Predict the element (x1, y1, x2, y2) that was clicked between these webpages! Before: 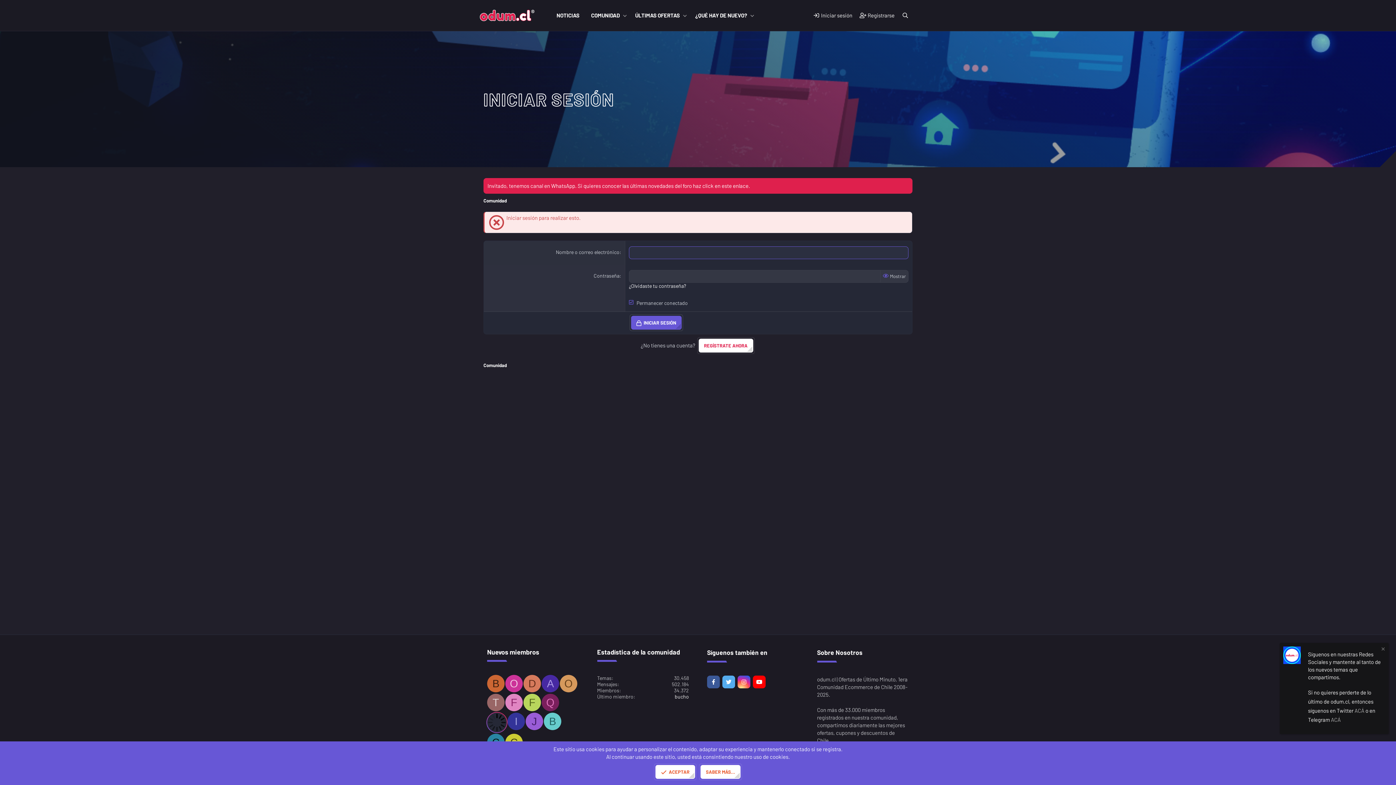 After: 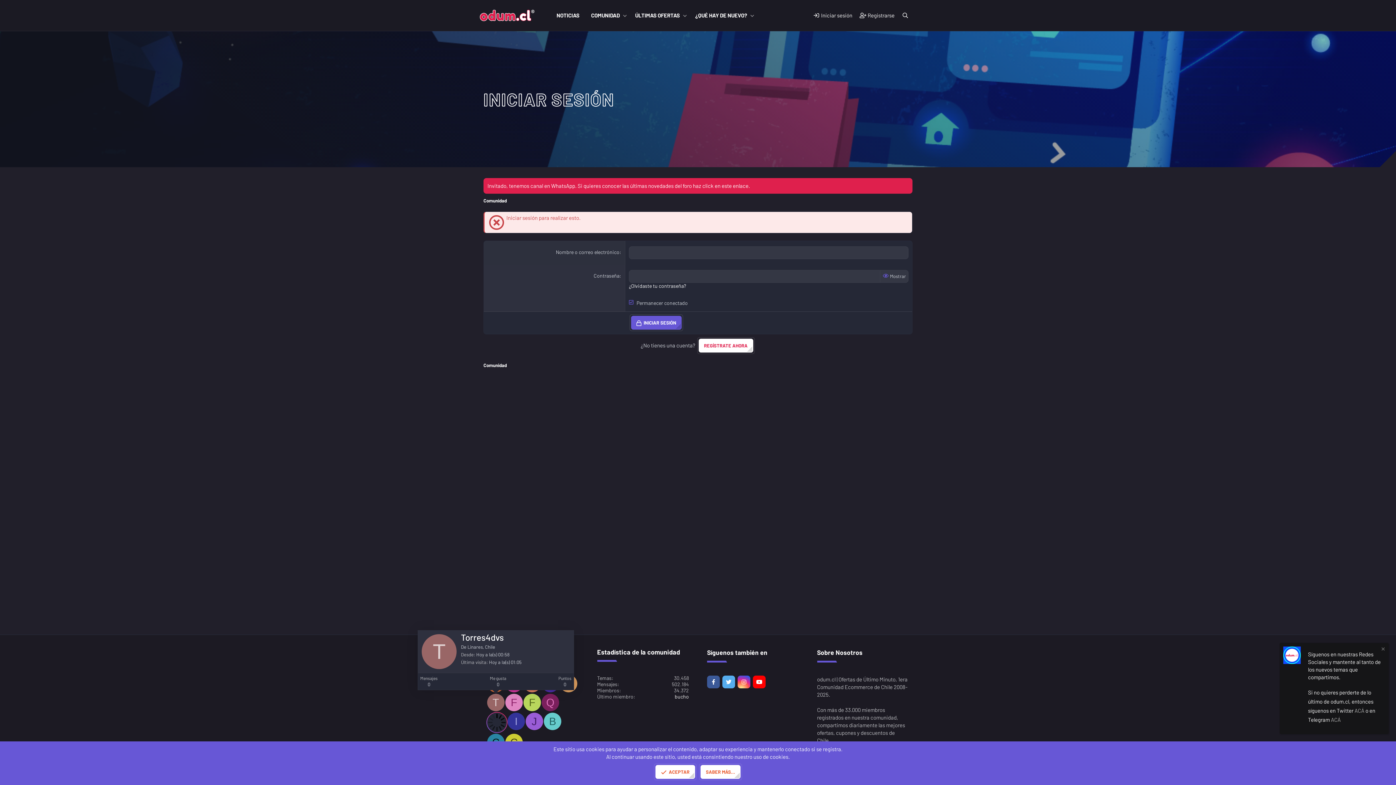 Action: bbox: (487, 694, 504, 711) label: T